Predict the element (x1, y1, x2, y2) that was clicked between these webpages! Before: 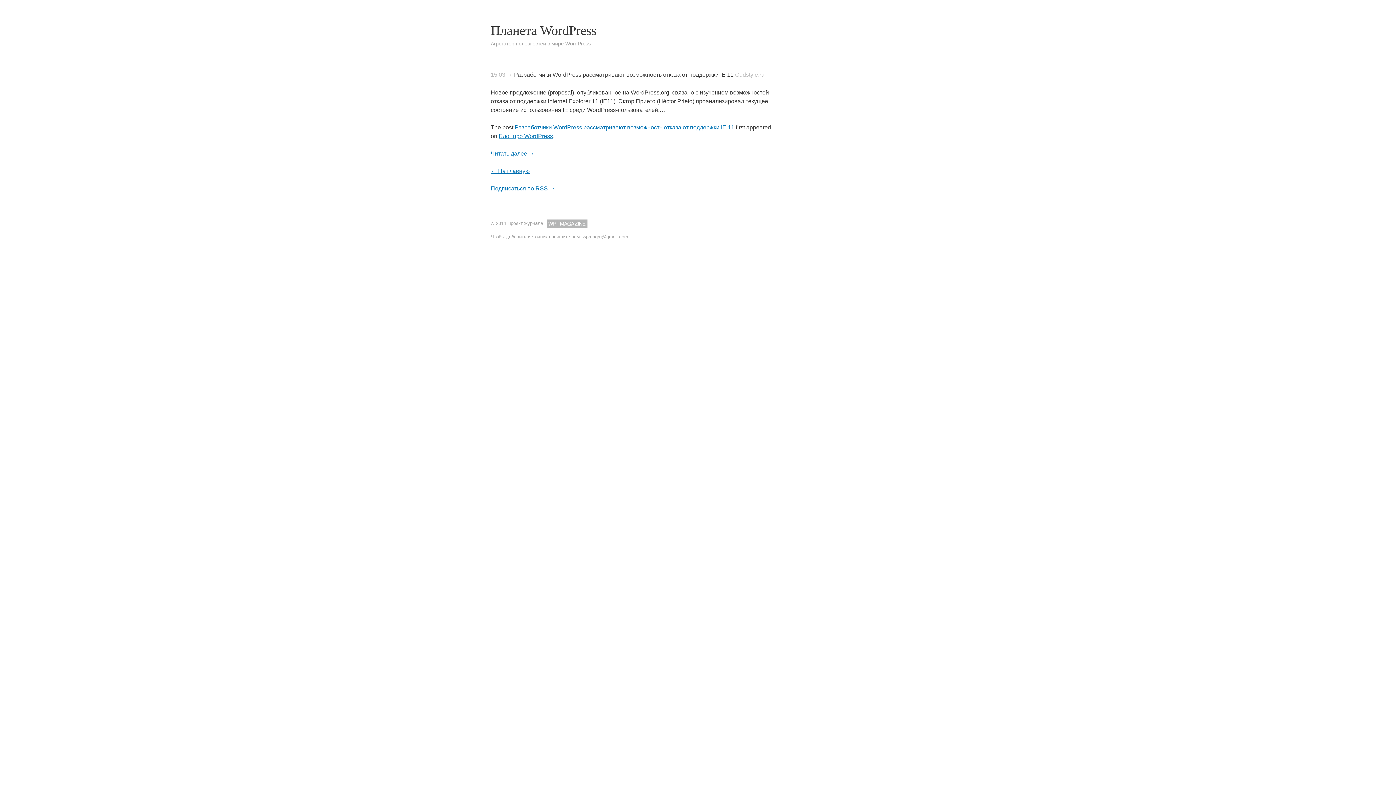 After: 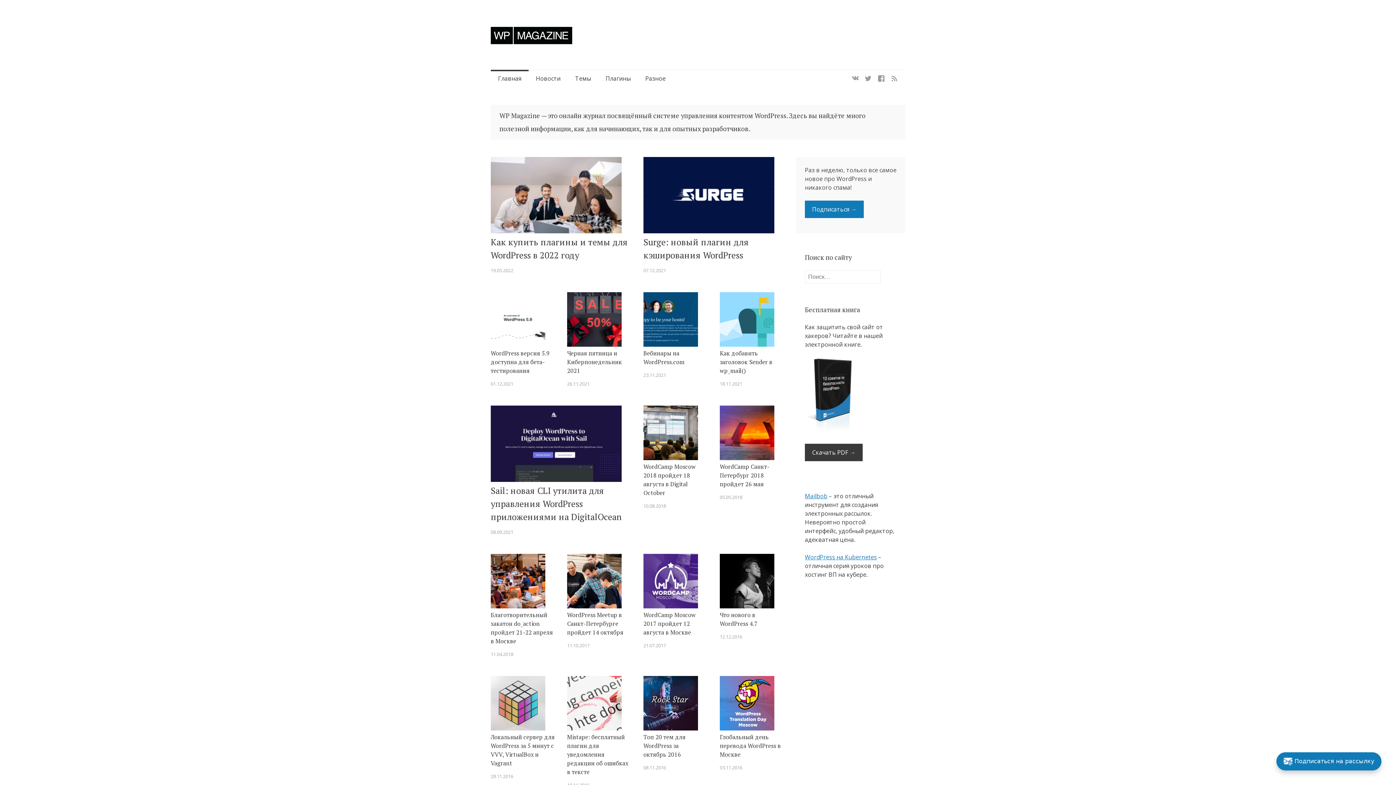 Action: label: WP Magazine bbox: (546, 217, 587, 230)